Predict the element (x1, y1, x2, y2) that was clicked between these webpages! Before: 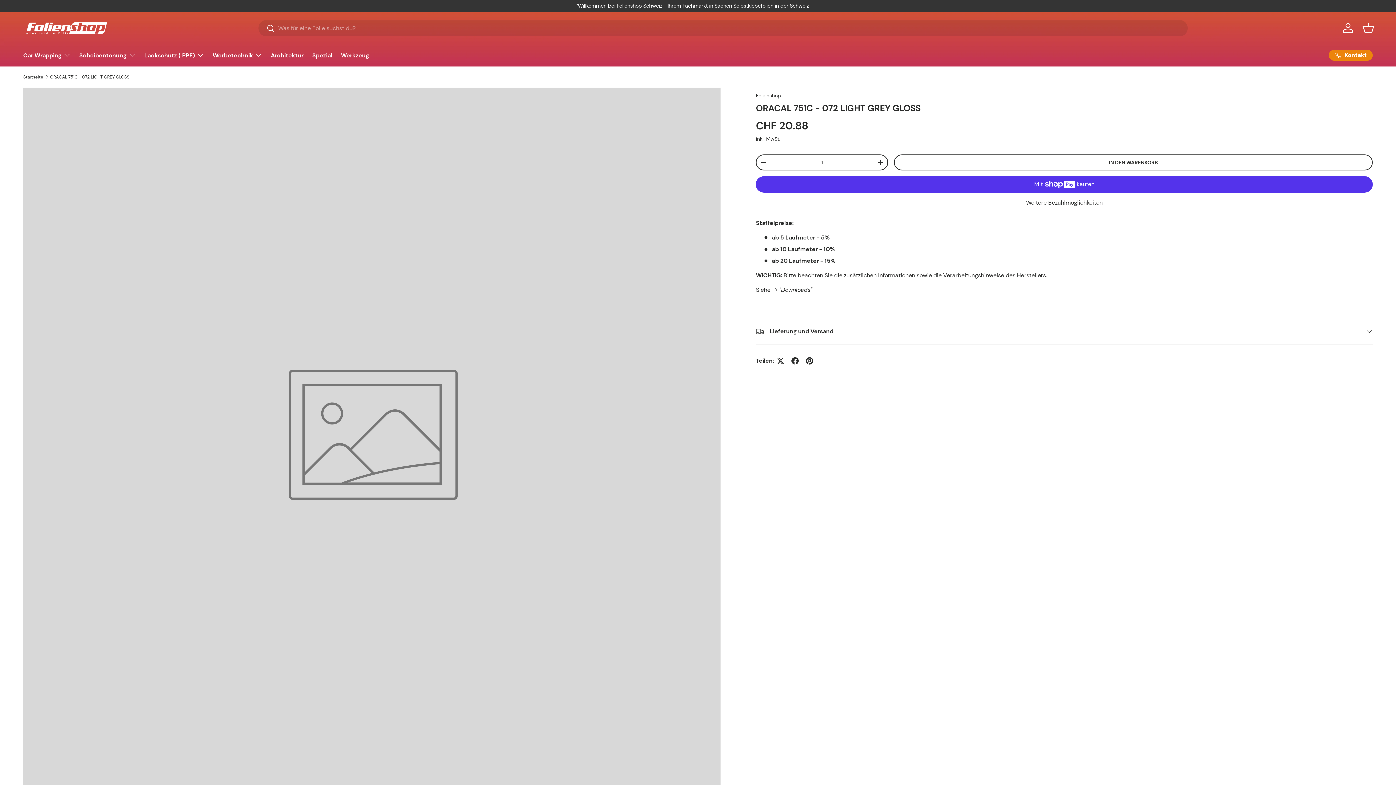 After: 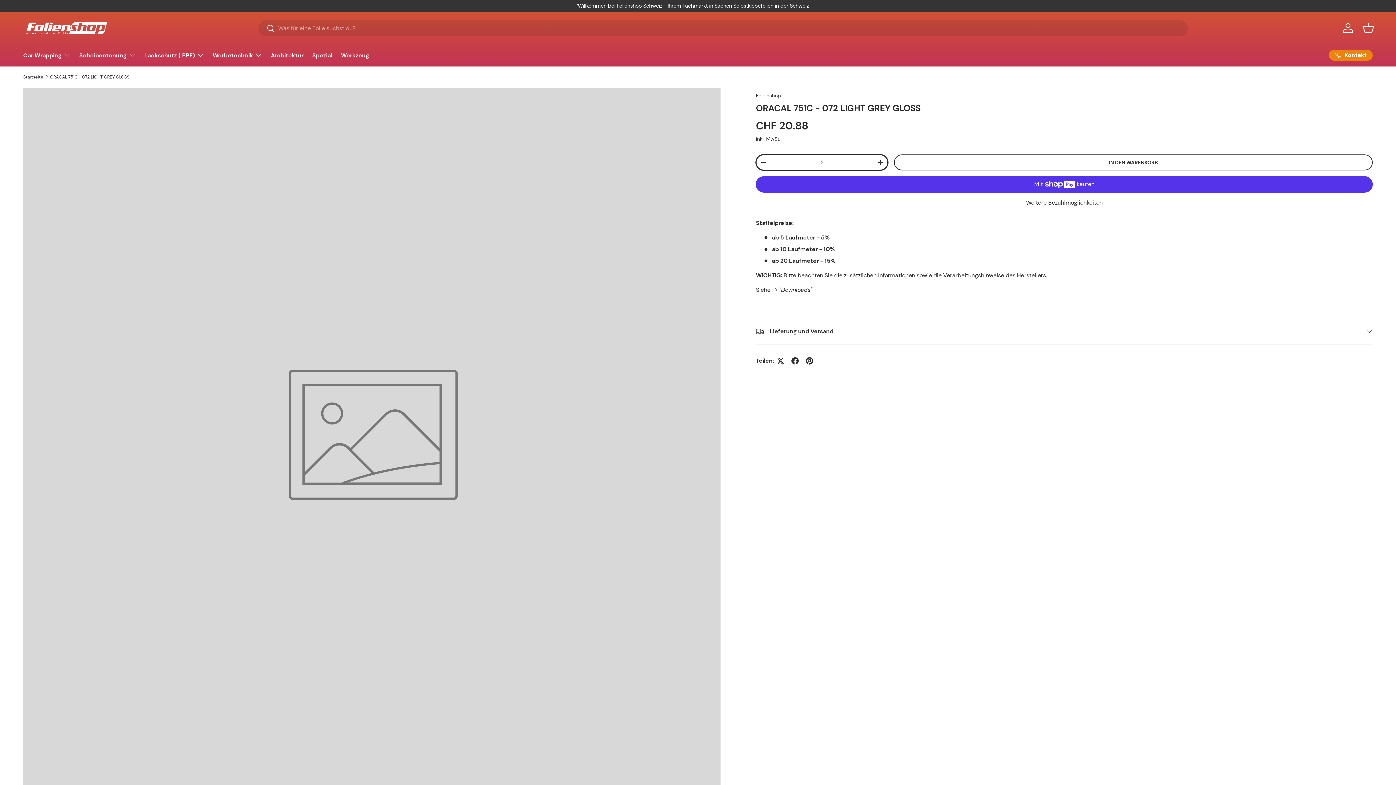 Action: bbox: (873, 156, 887, 167) label: +